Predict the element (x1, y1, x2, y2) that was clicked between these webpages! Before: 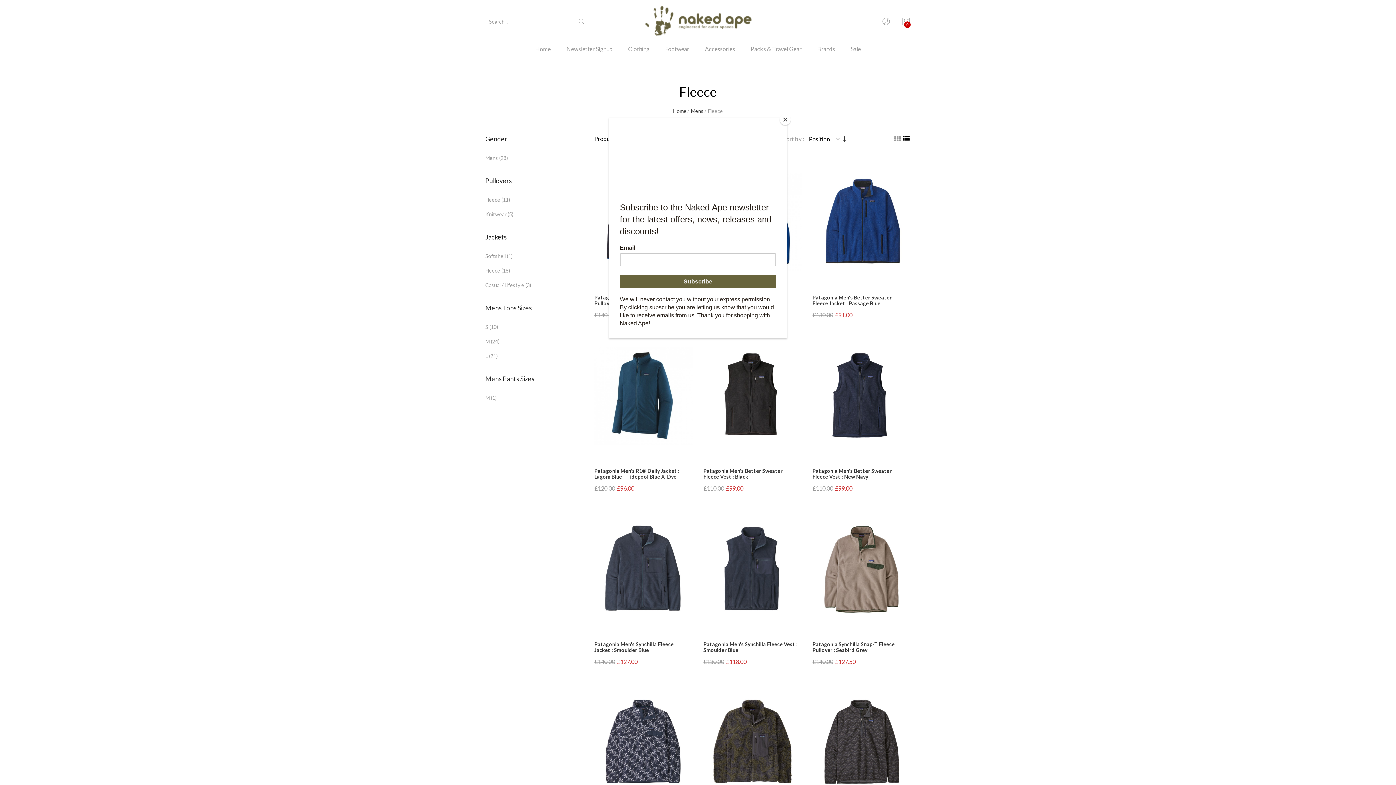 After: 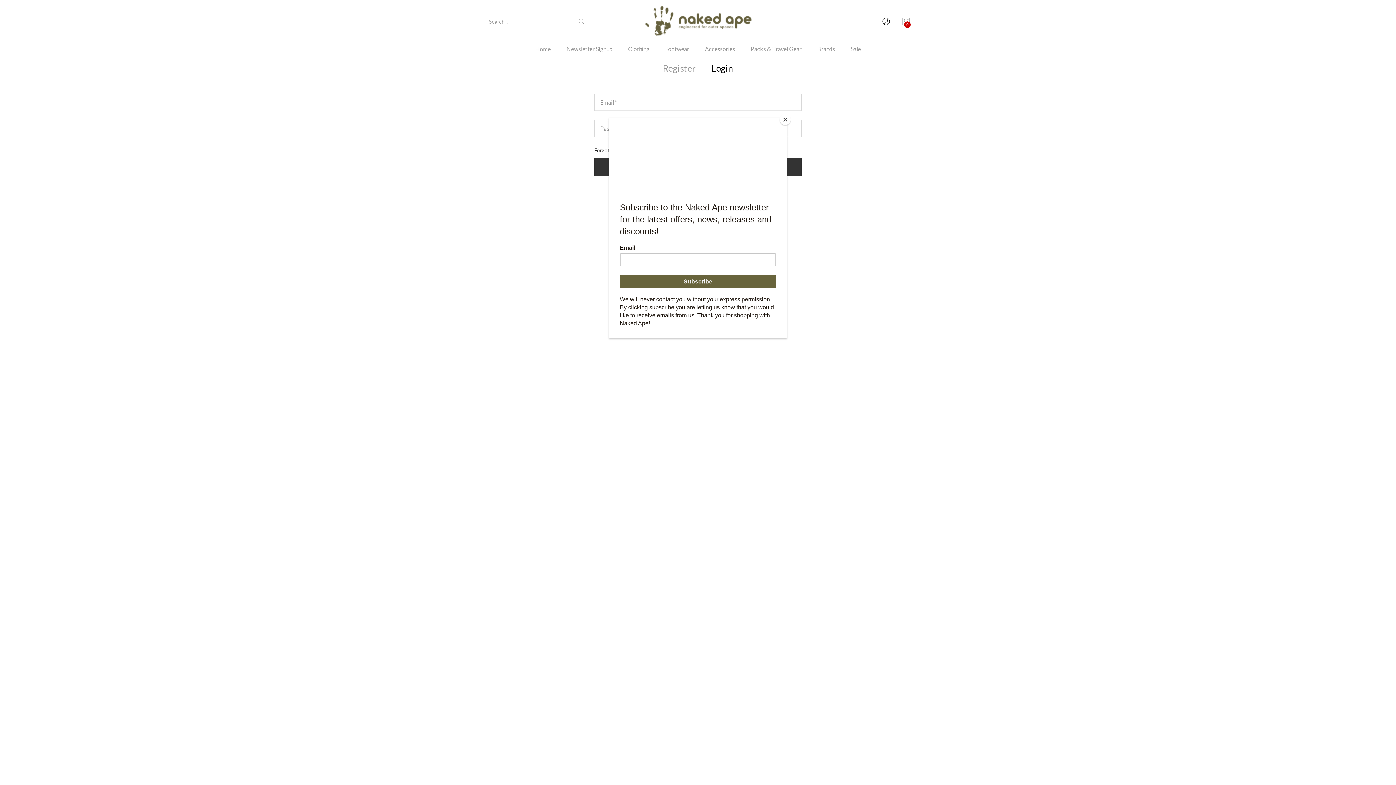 Action: bbox: (881, 14, 890, 29)